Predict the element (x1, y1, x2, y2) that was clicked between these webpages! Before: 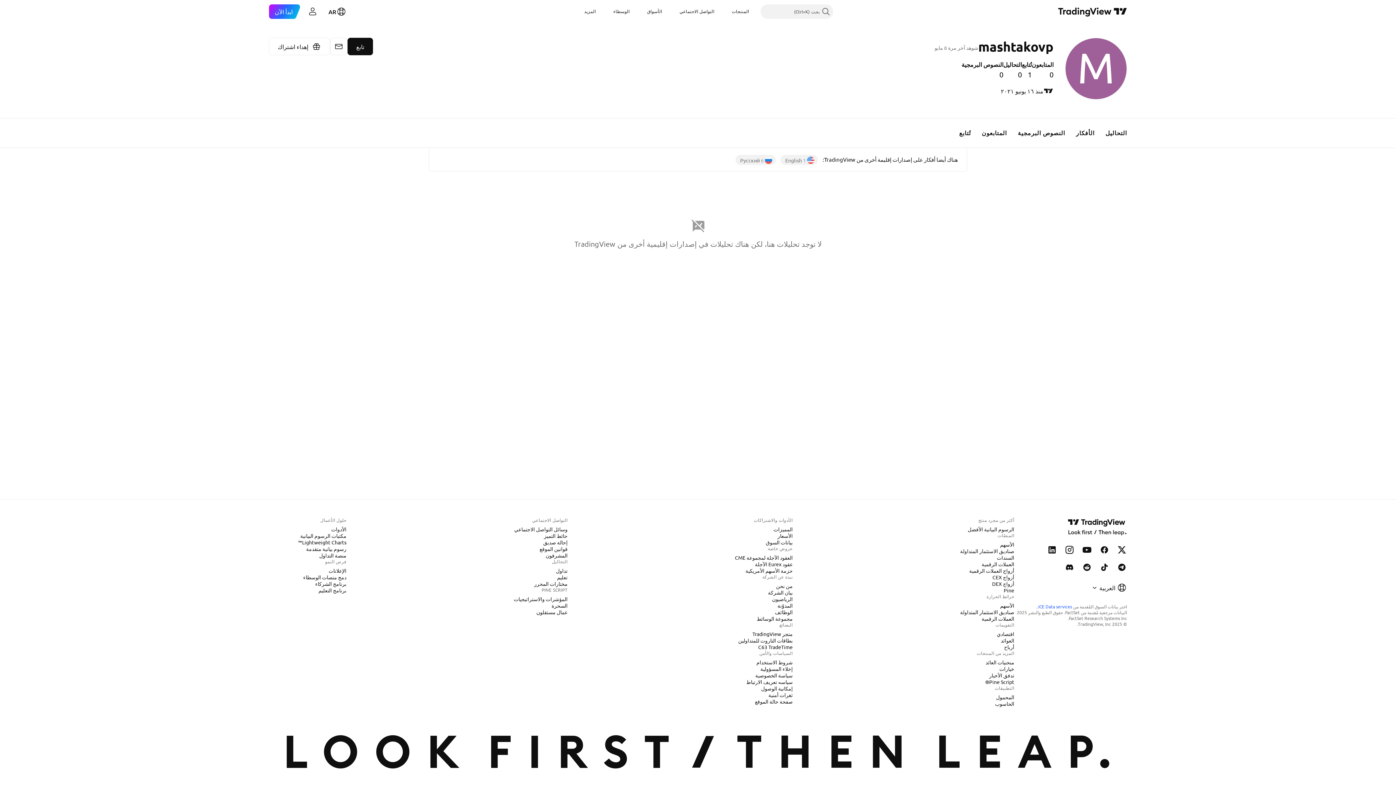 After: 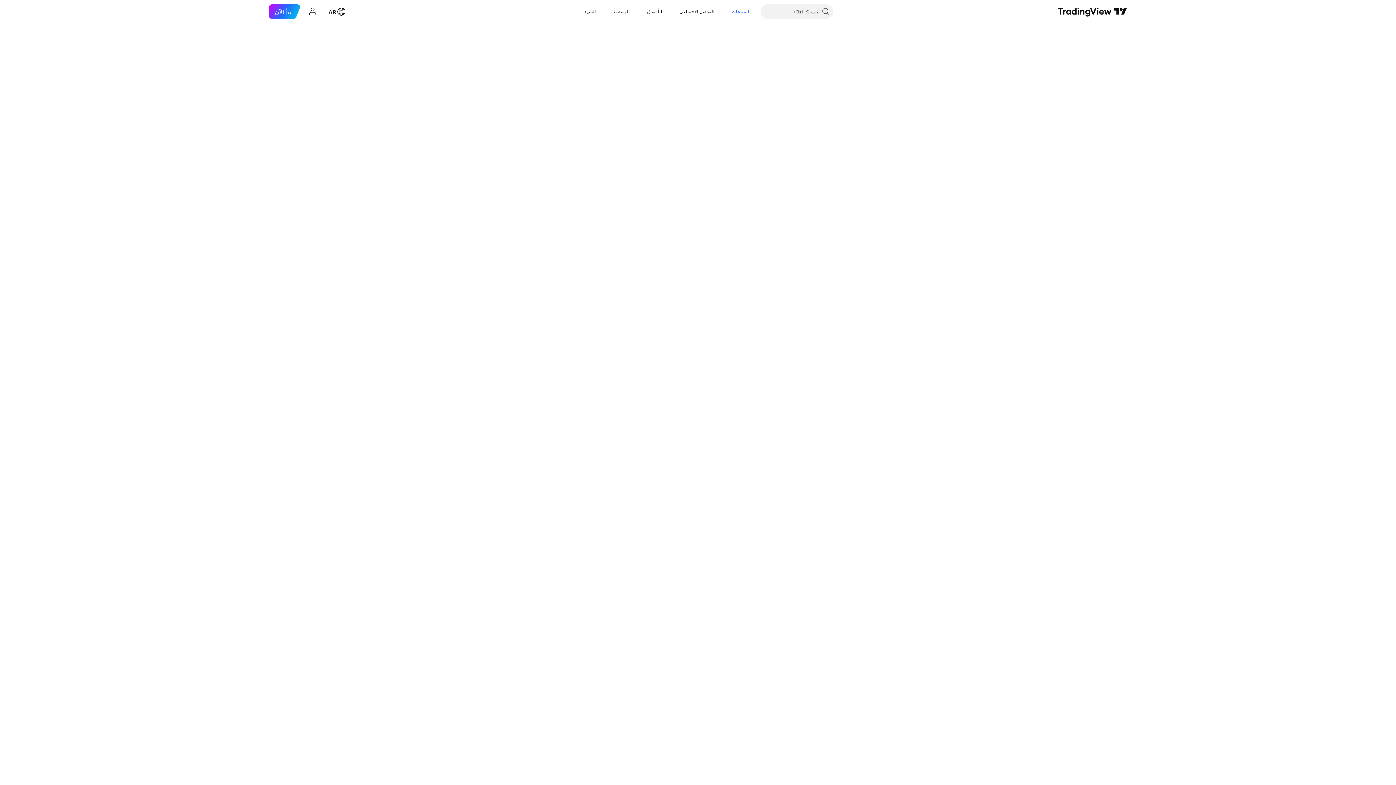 Action: label: العملات الرقمية bbox: (978, 615, 1017, 622)